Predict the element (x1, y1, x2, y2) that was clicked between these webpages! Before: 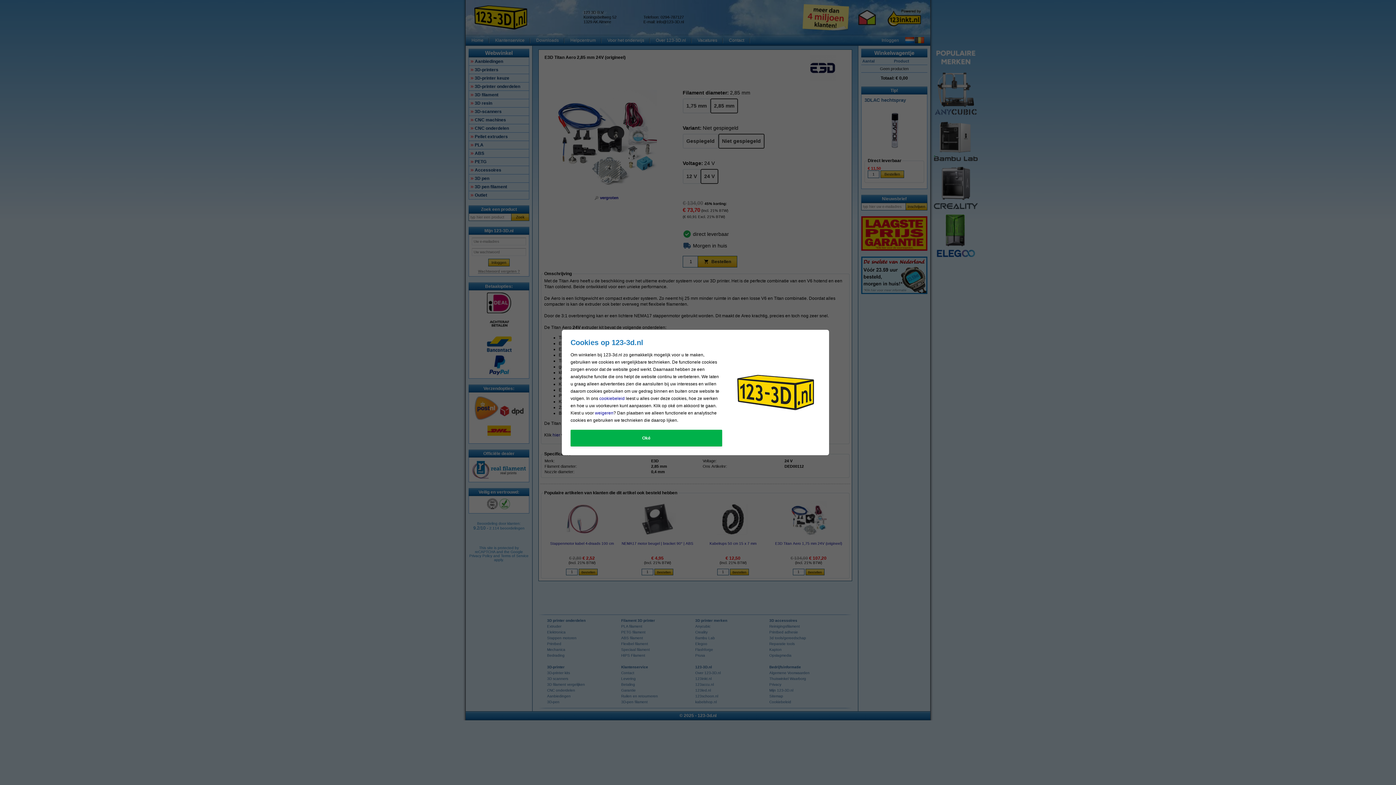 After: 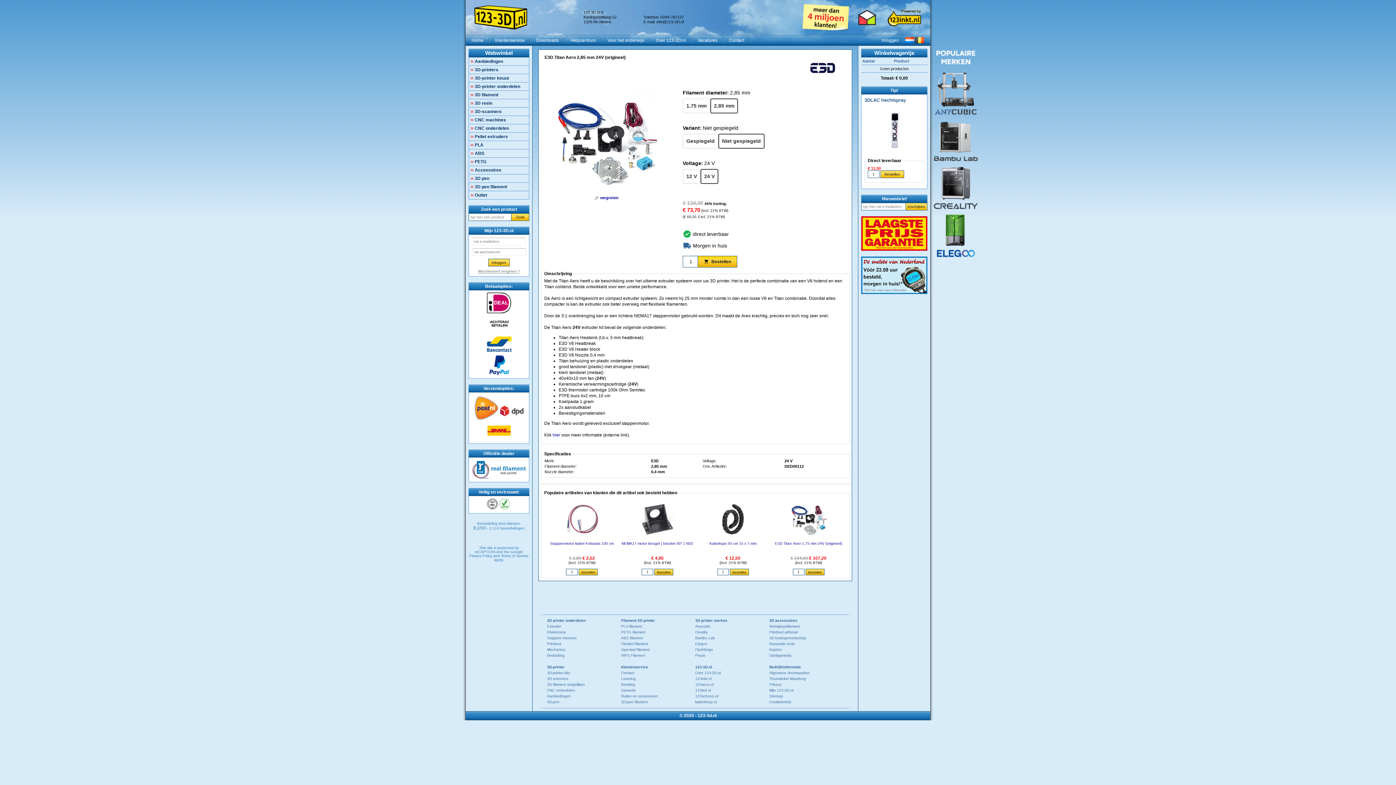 Action: bbox: (570, 430, 722, 446) label: Oké